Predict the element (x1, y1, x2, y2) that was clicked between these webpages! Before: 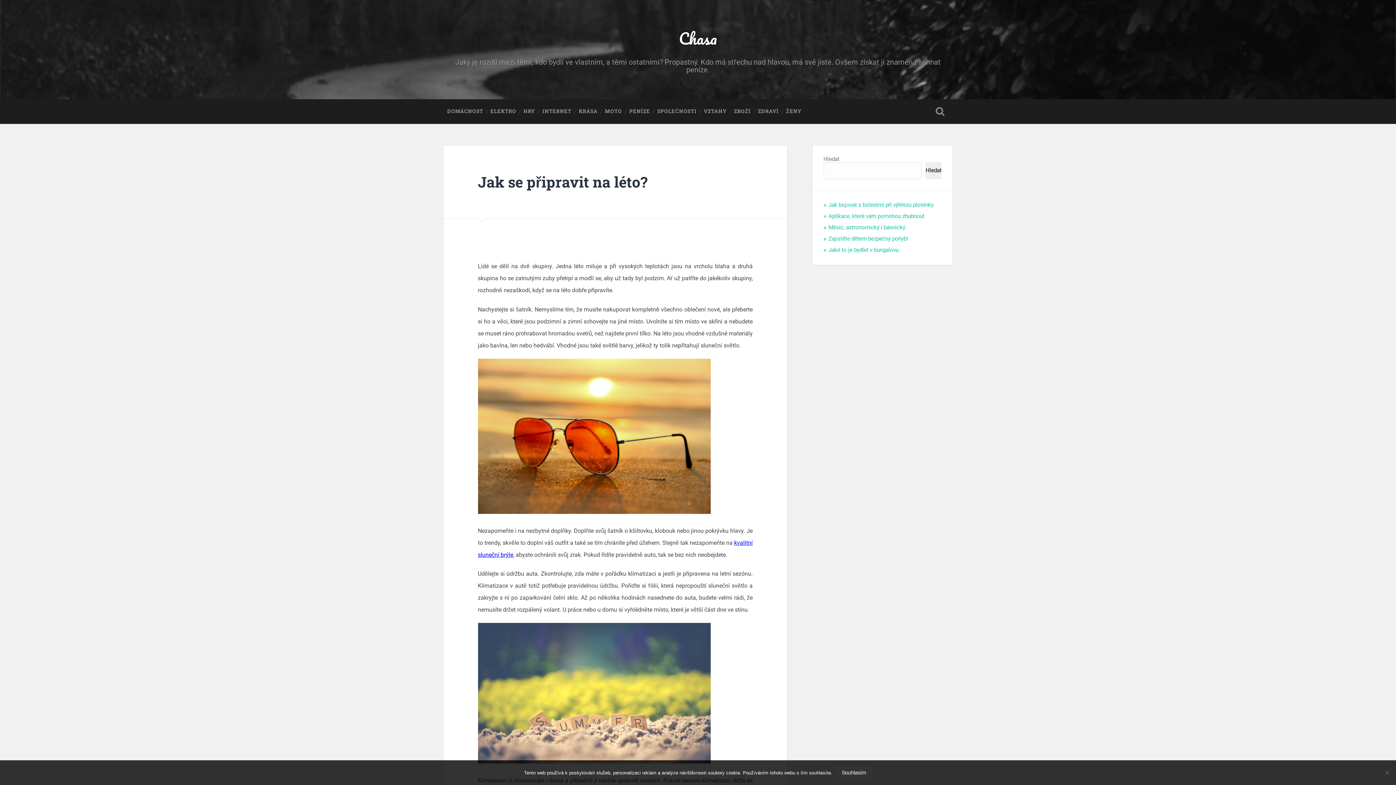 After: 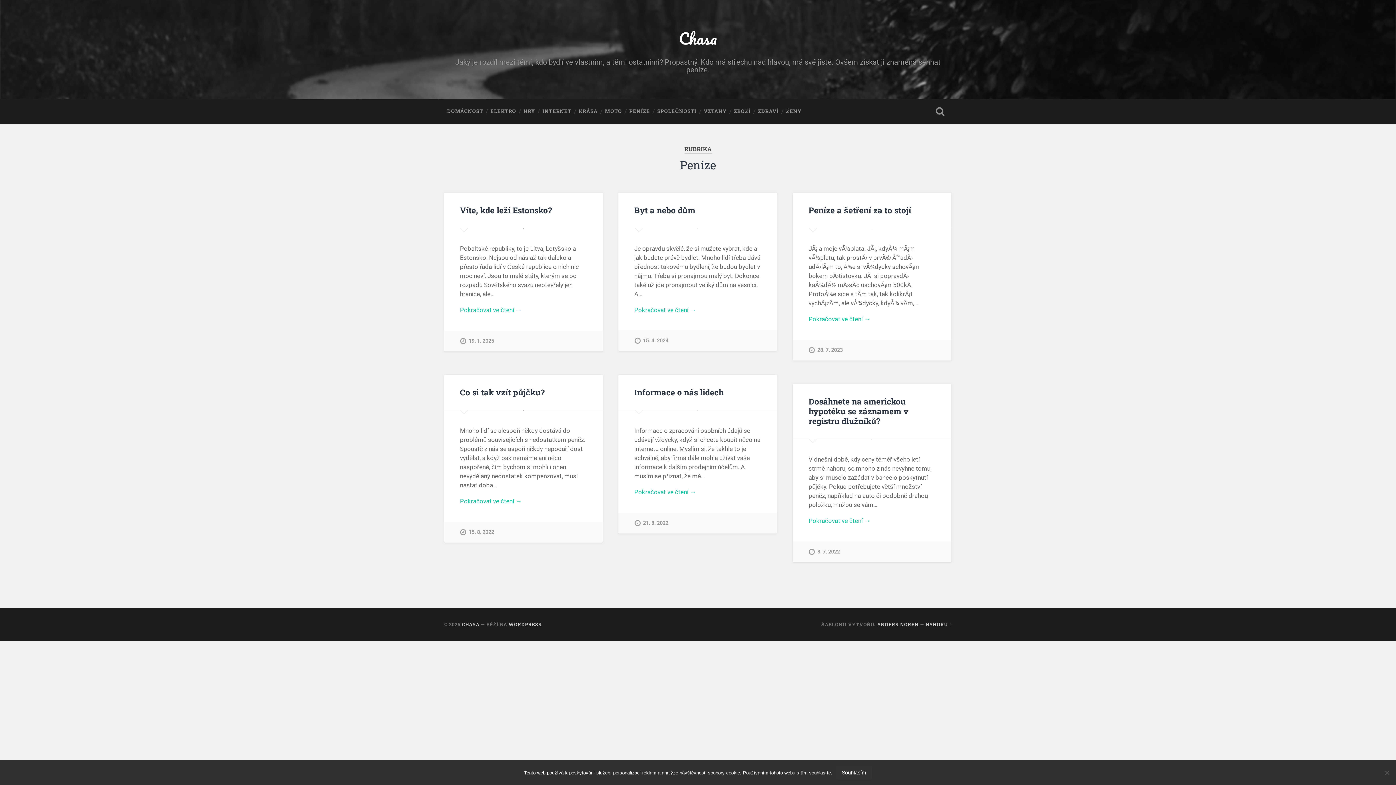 Action: label: PENÍZE bbox: (625, 99, 653, 123)